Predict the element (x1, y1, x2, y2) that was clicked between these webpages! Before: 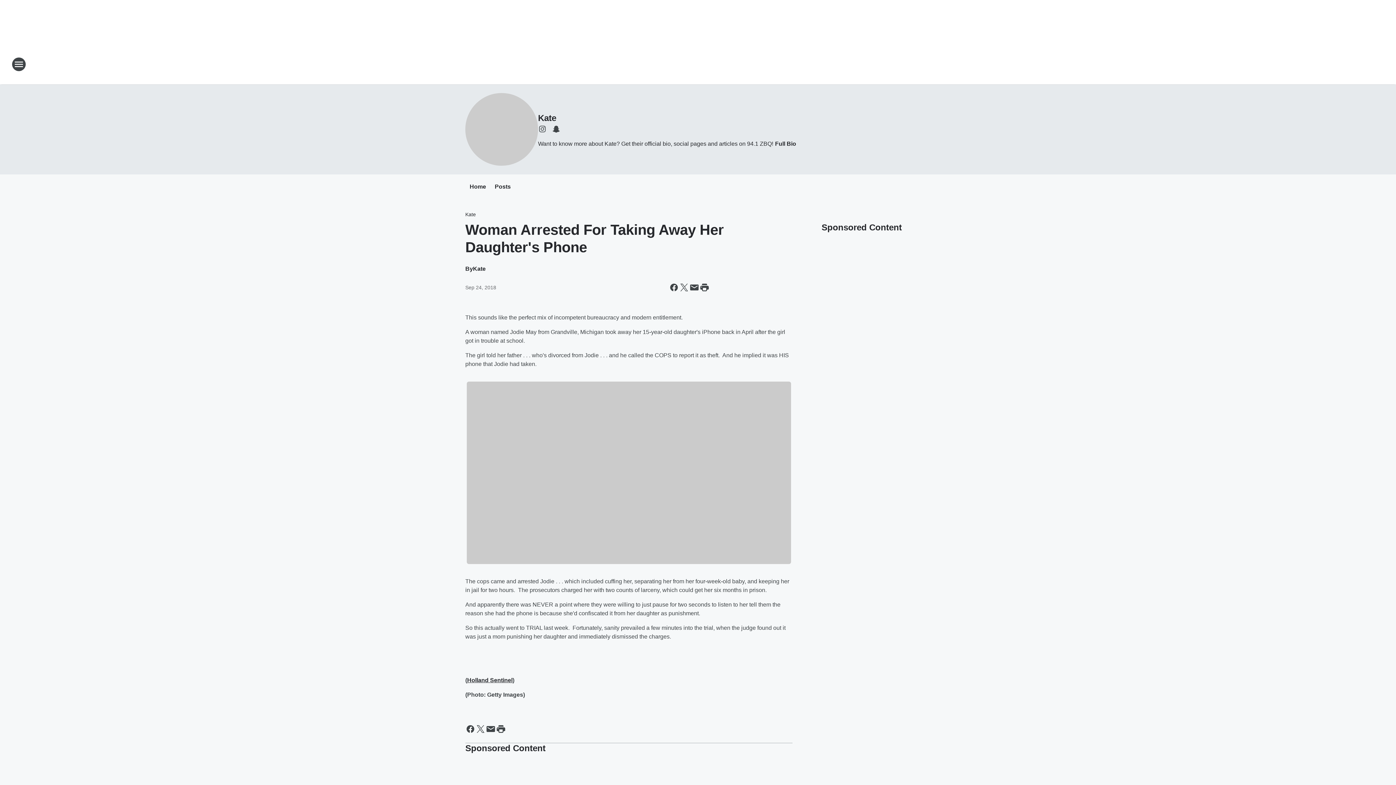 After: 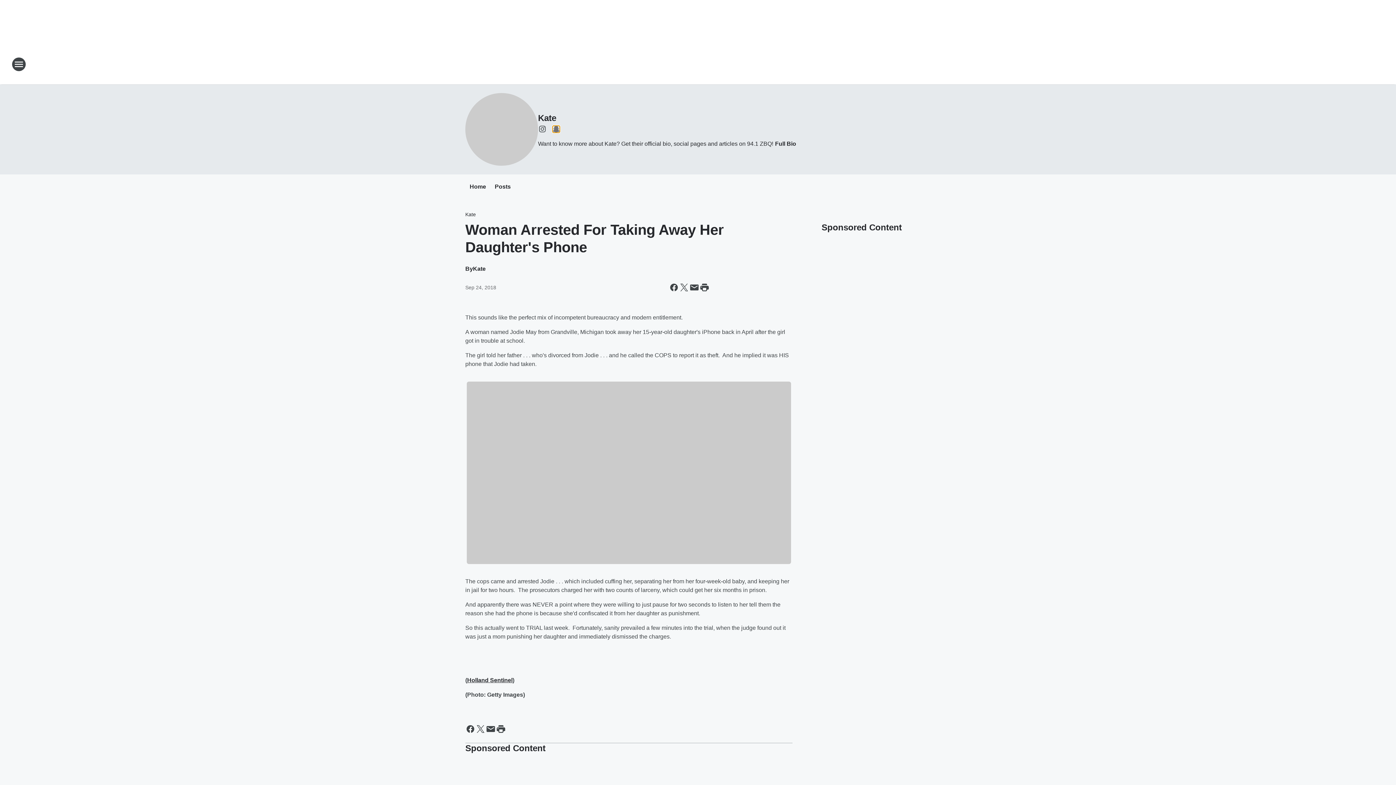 Action: label: Visit us on snapchat bbox: (552, 124, 560, 133)